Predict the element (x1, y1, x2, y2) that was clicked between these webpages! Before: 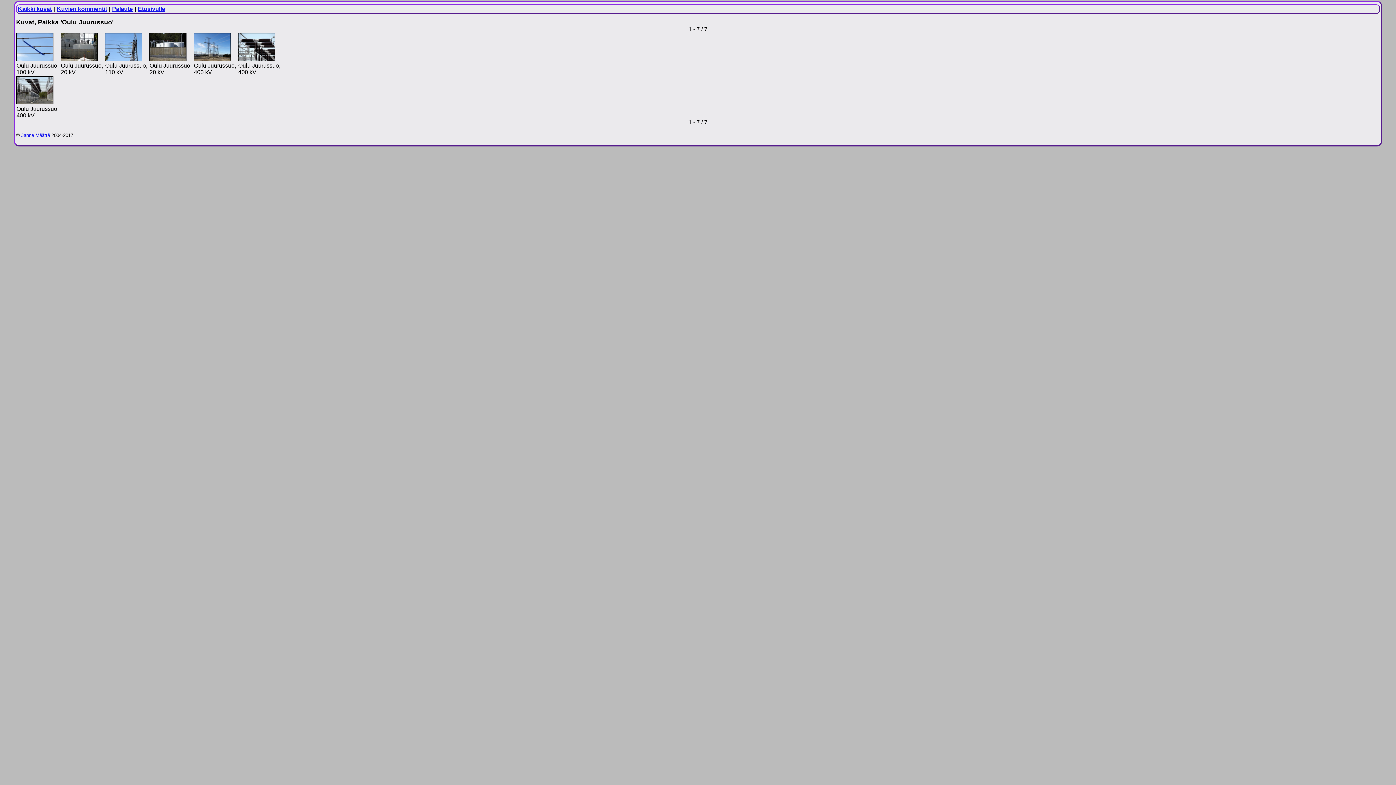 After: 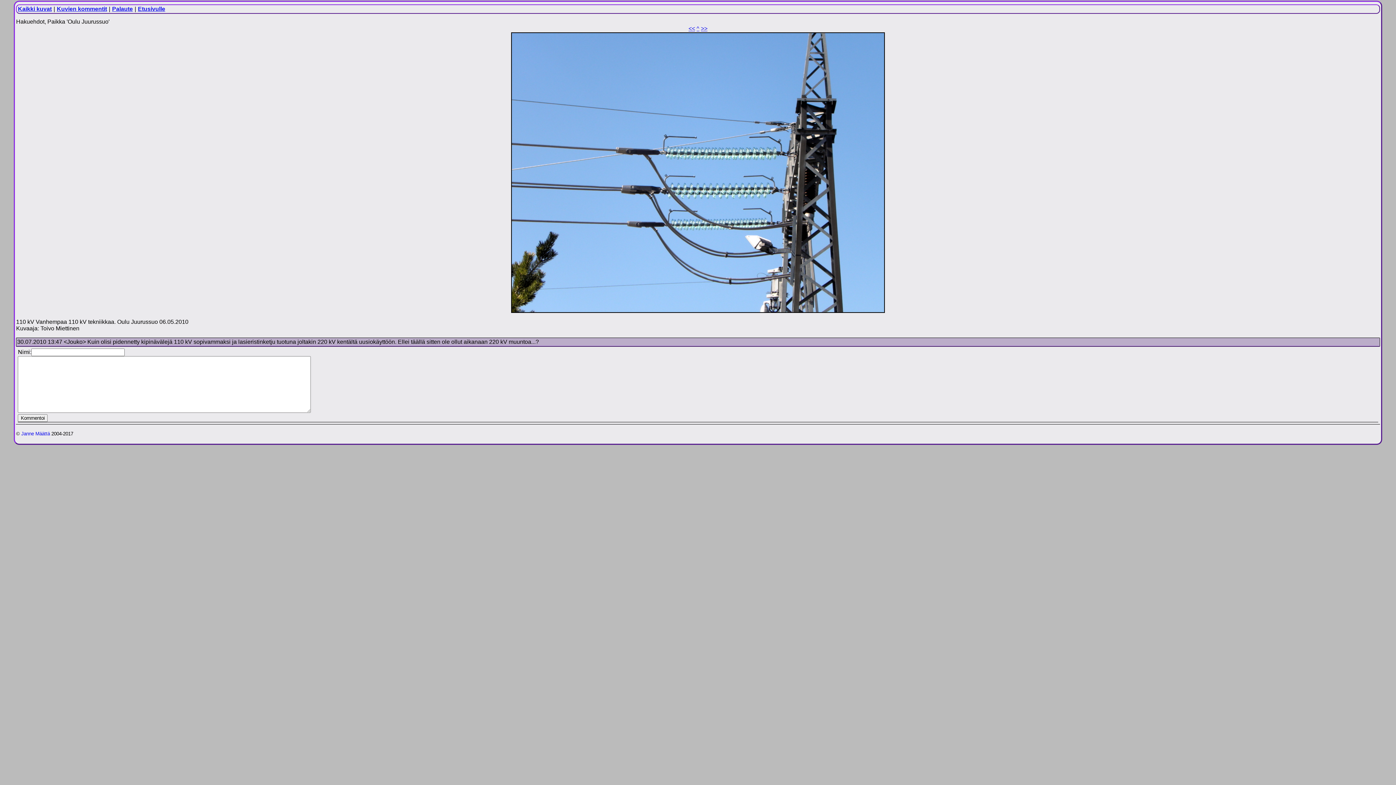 Action: bbox: (105, 55, 142, 62)